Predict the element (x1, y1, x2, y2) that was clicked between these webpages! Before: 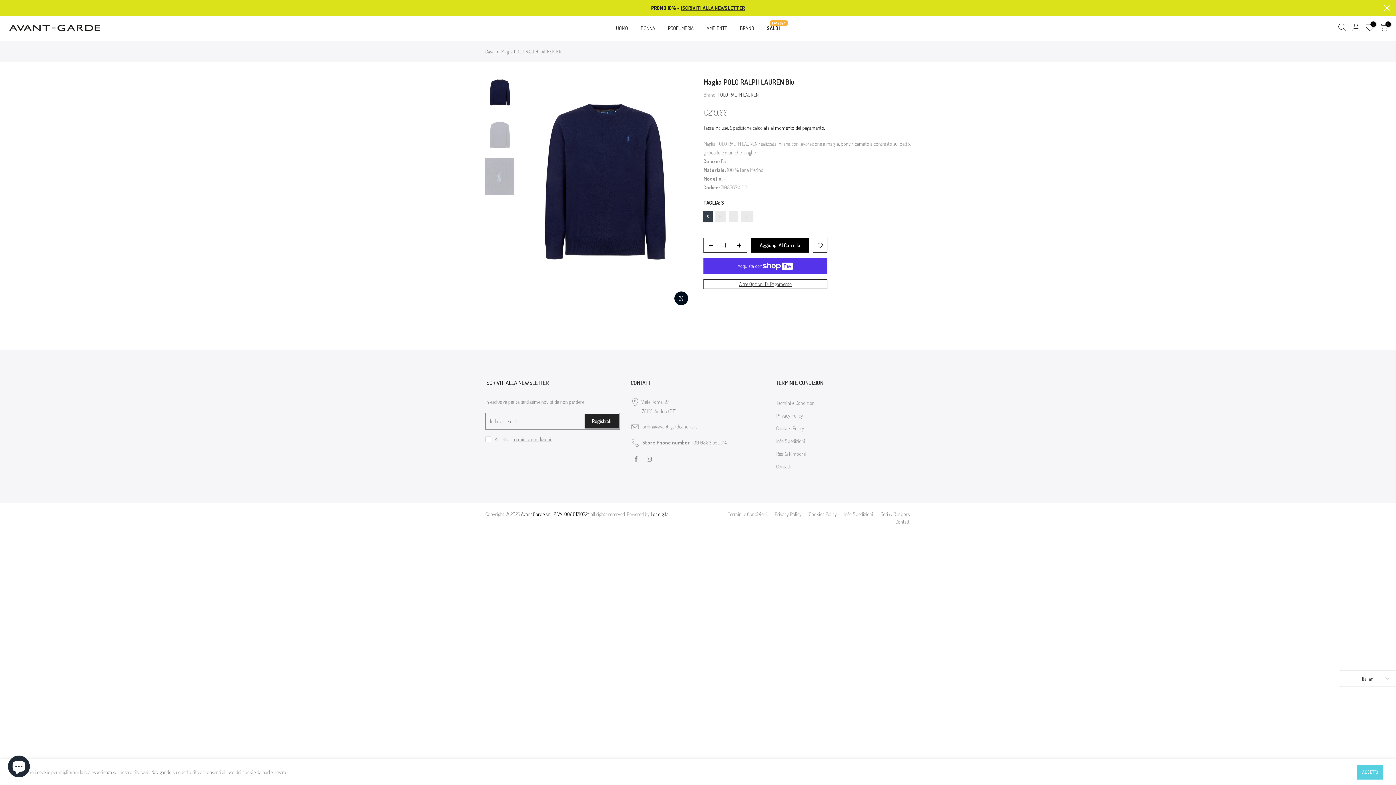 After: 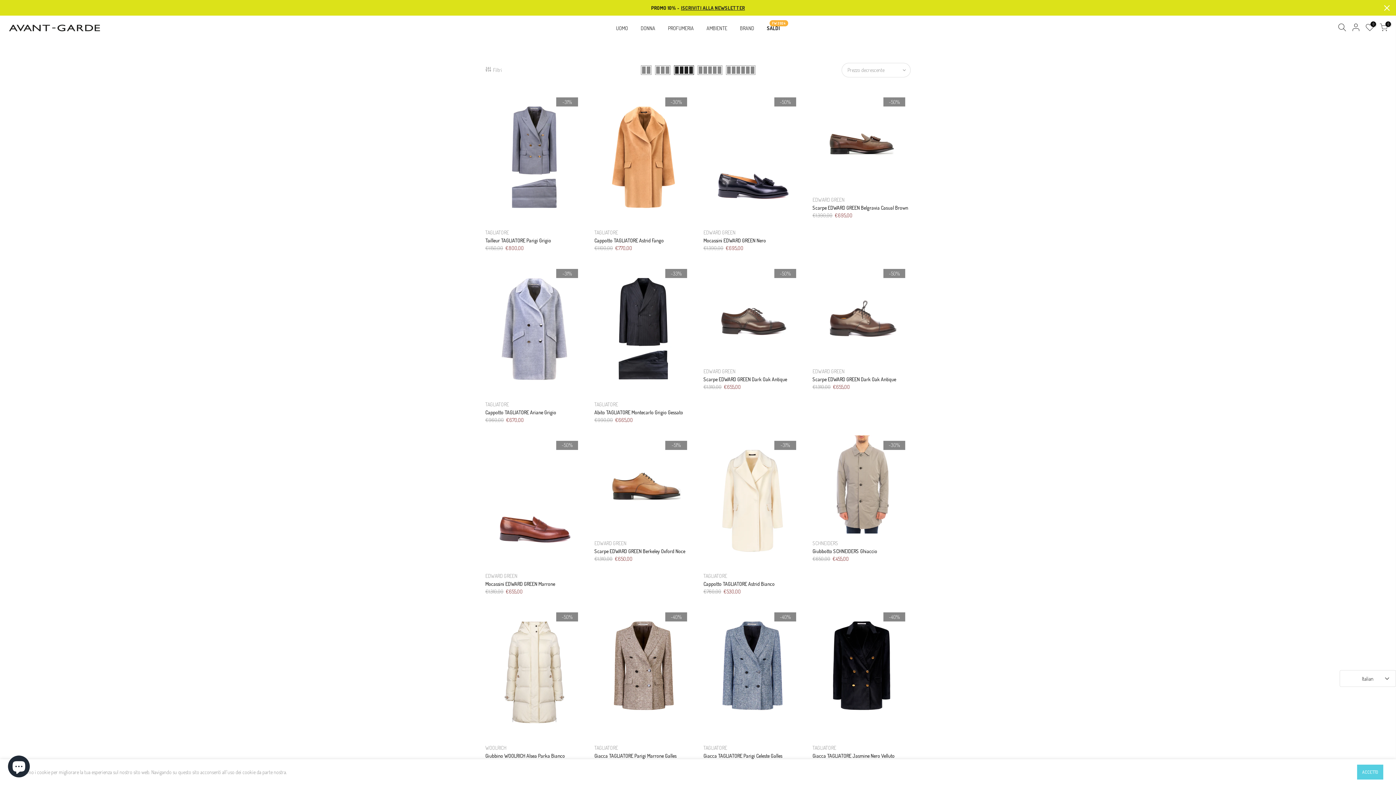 Action: bbox: (760, 15, 786, 41) label: SALDI
FW 2024